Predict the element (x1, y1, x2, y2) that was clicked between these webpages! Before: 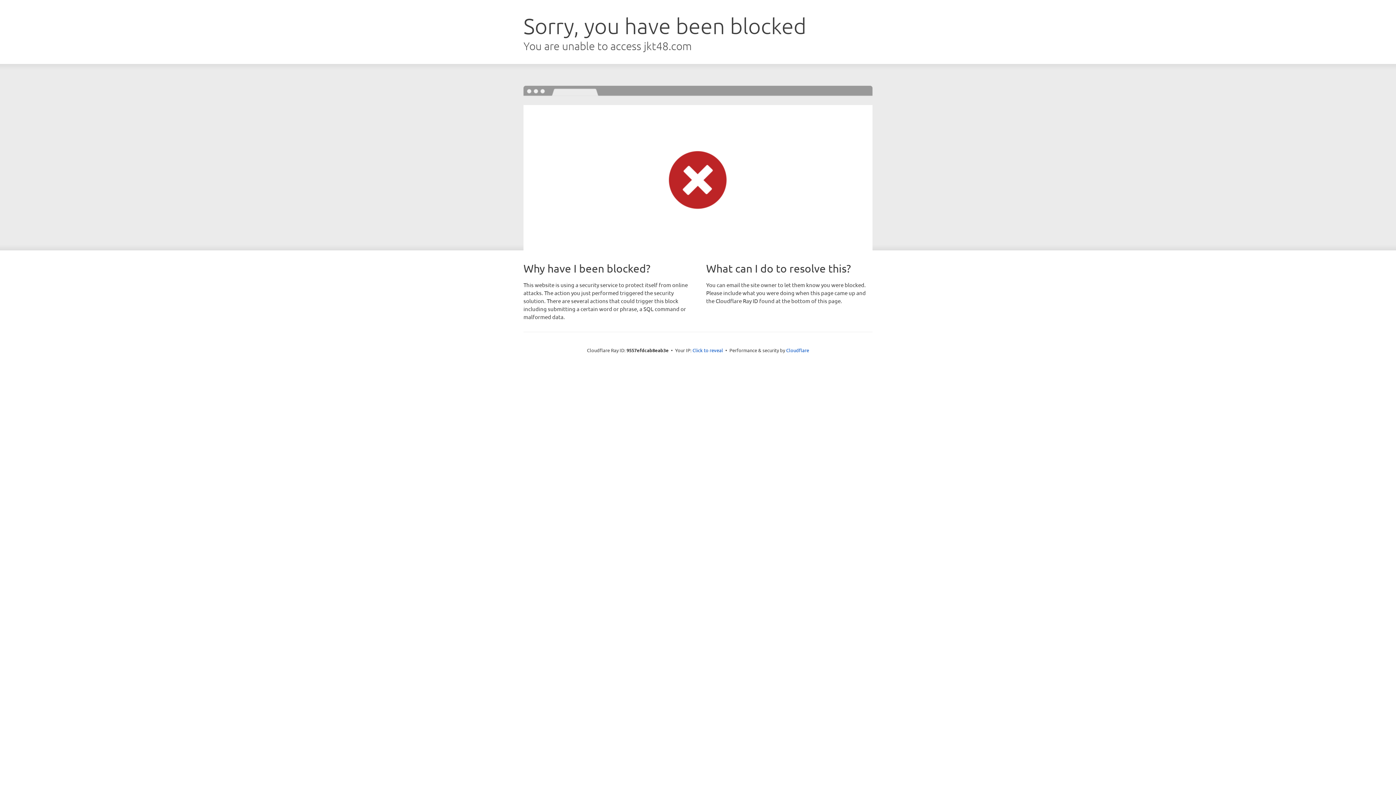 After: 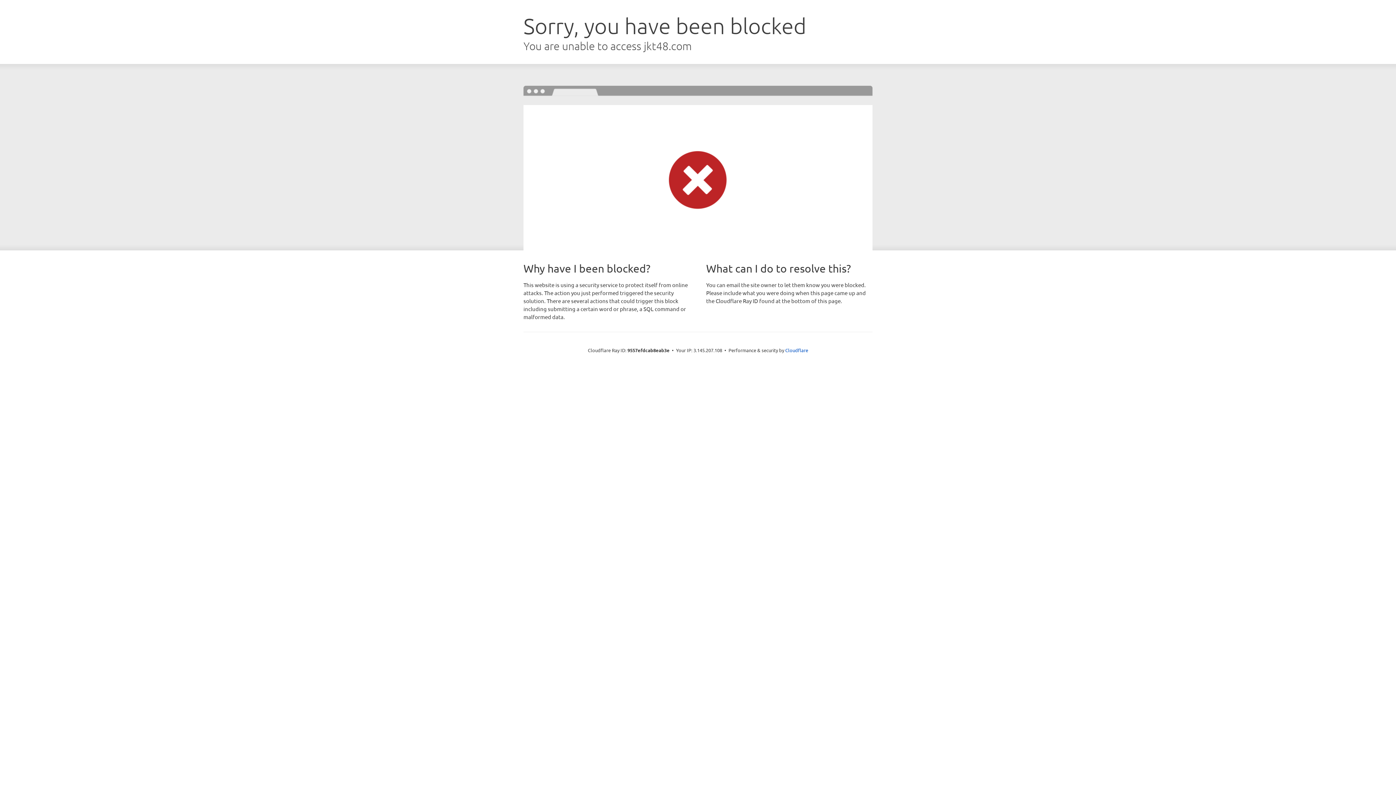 Action: label: Click to reveal bbox: (692, 346, 723, 353)